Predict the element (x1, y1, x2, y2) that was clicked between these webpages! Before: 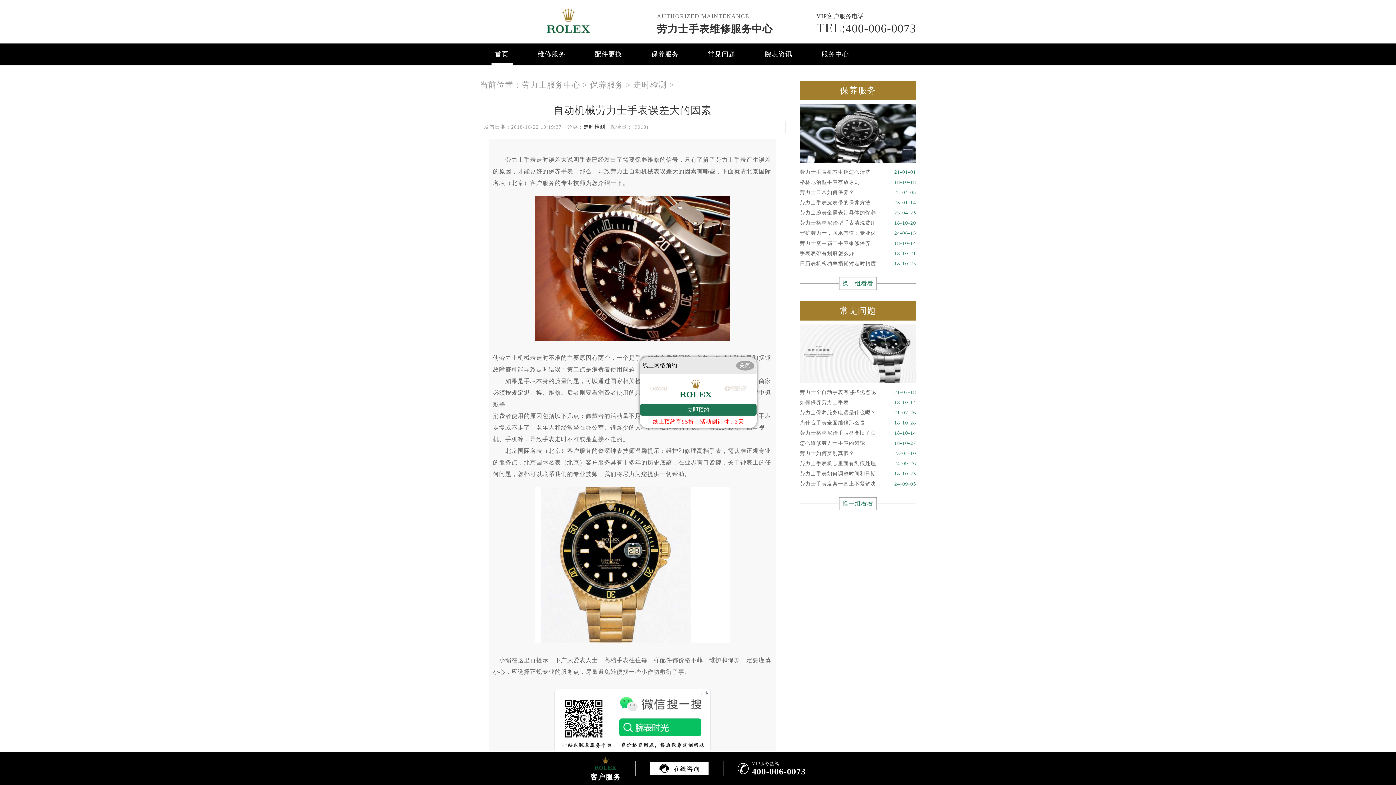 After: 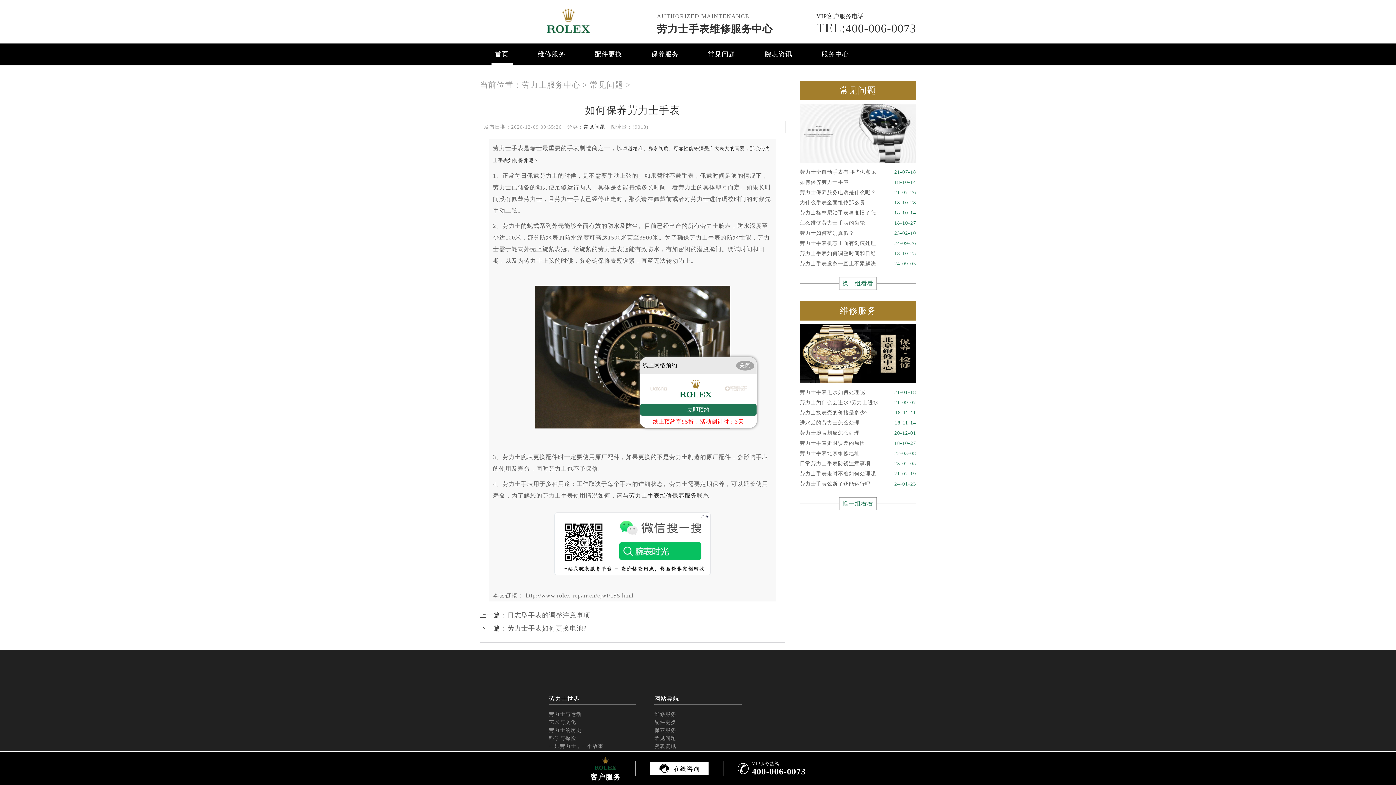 Action: label: 如何保养劳力士手表
18-10-14 bbox: (800, 397, 916, 408)